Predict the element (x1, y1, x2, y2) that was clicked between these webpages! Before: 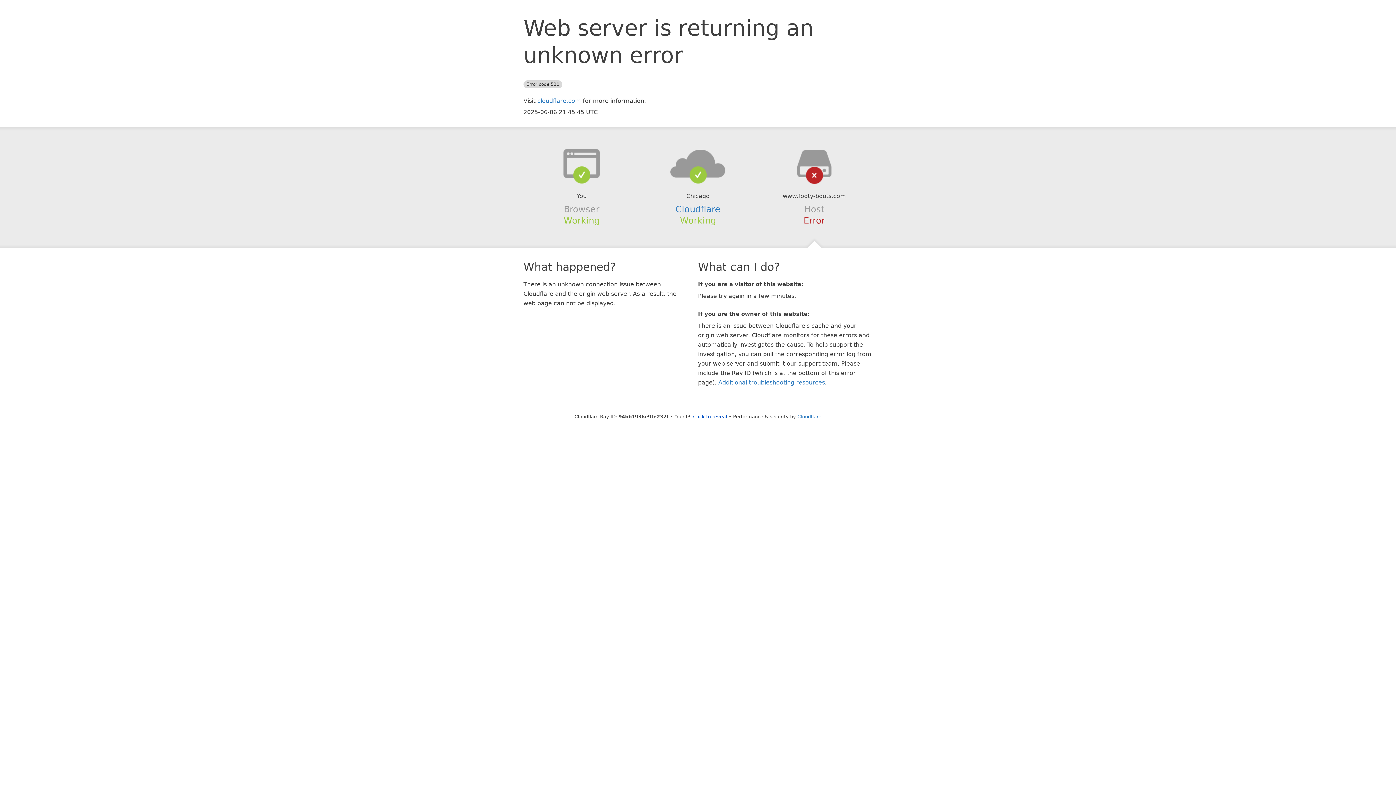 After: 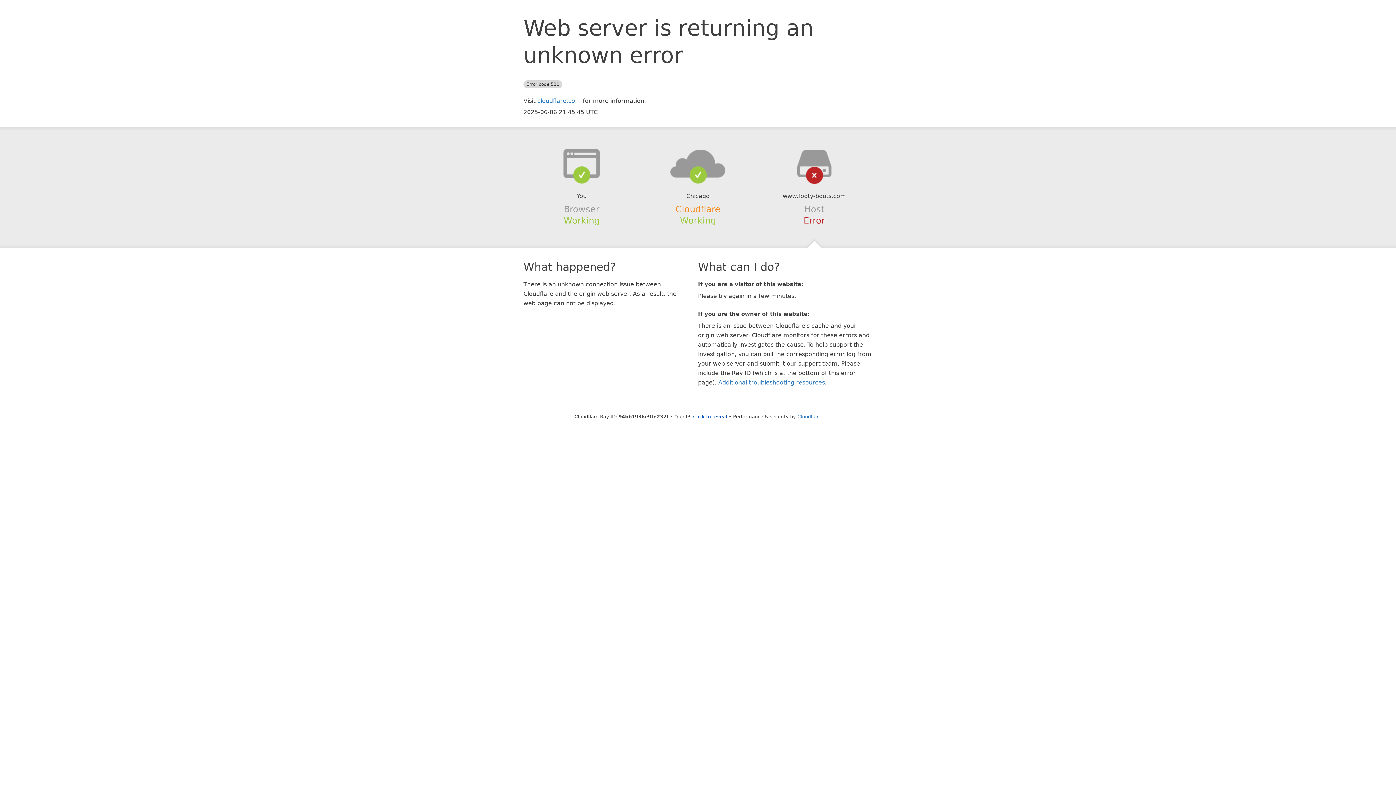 Action: bbox: (675, 204, 720, 214) label: Cloudflare